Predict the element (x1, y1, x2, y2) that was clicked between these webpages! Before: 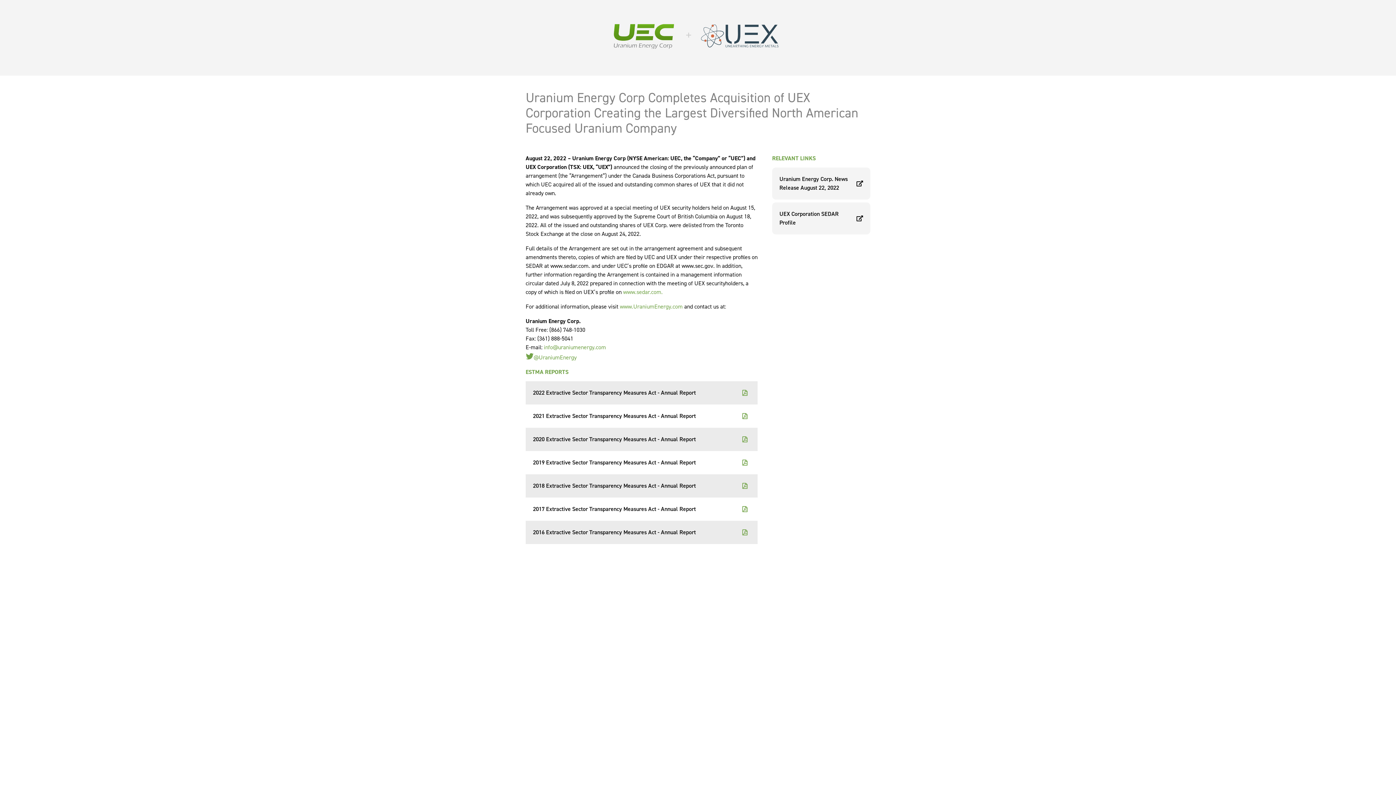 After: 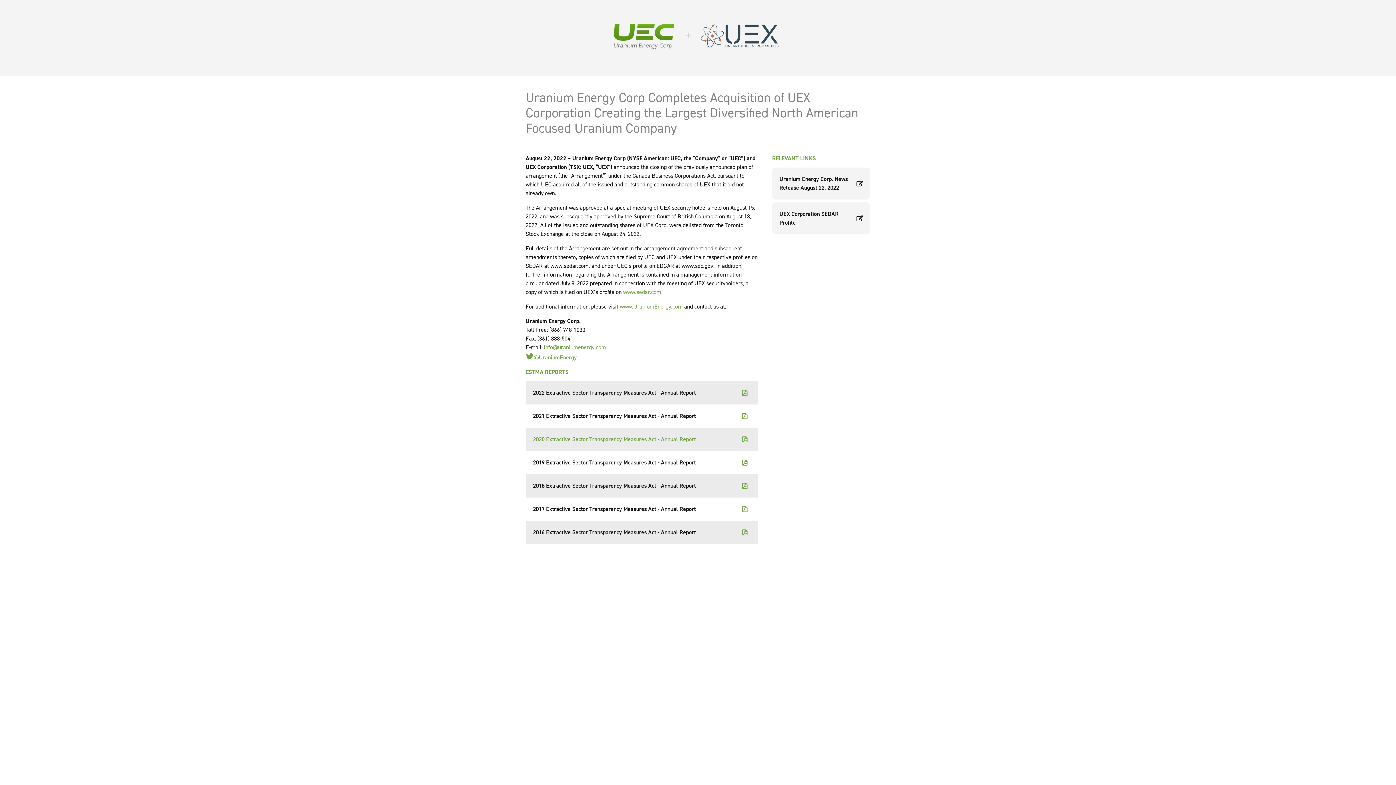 Action: bbox: (525, 428, 757, 451) label: Click to download 2020 Extractive Sector Transparency Measures Act - Annual Report